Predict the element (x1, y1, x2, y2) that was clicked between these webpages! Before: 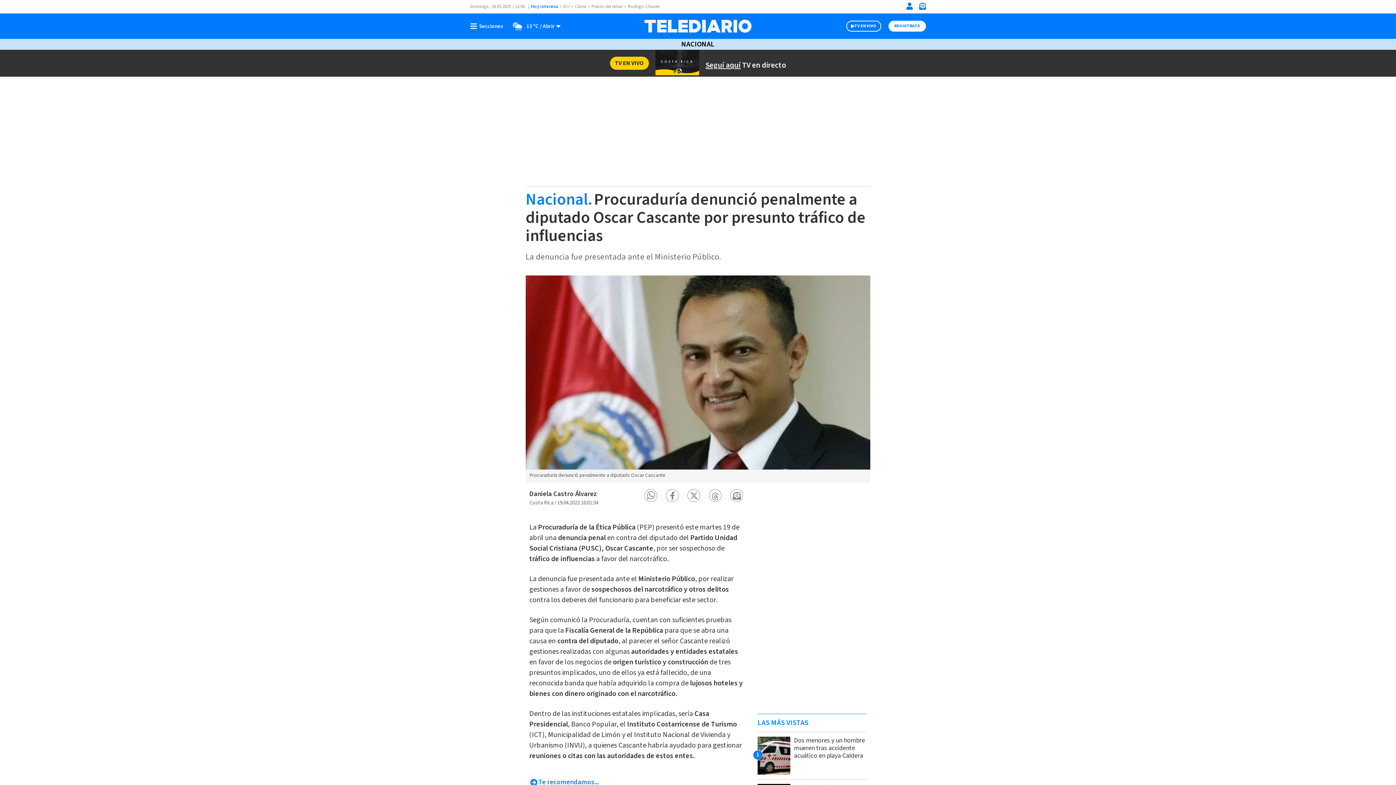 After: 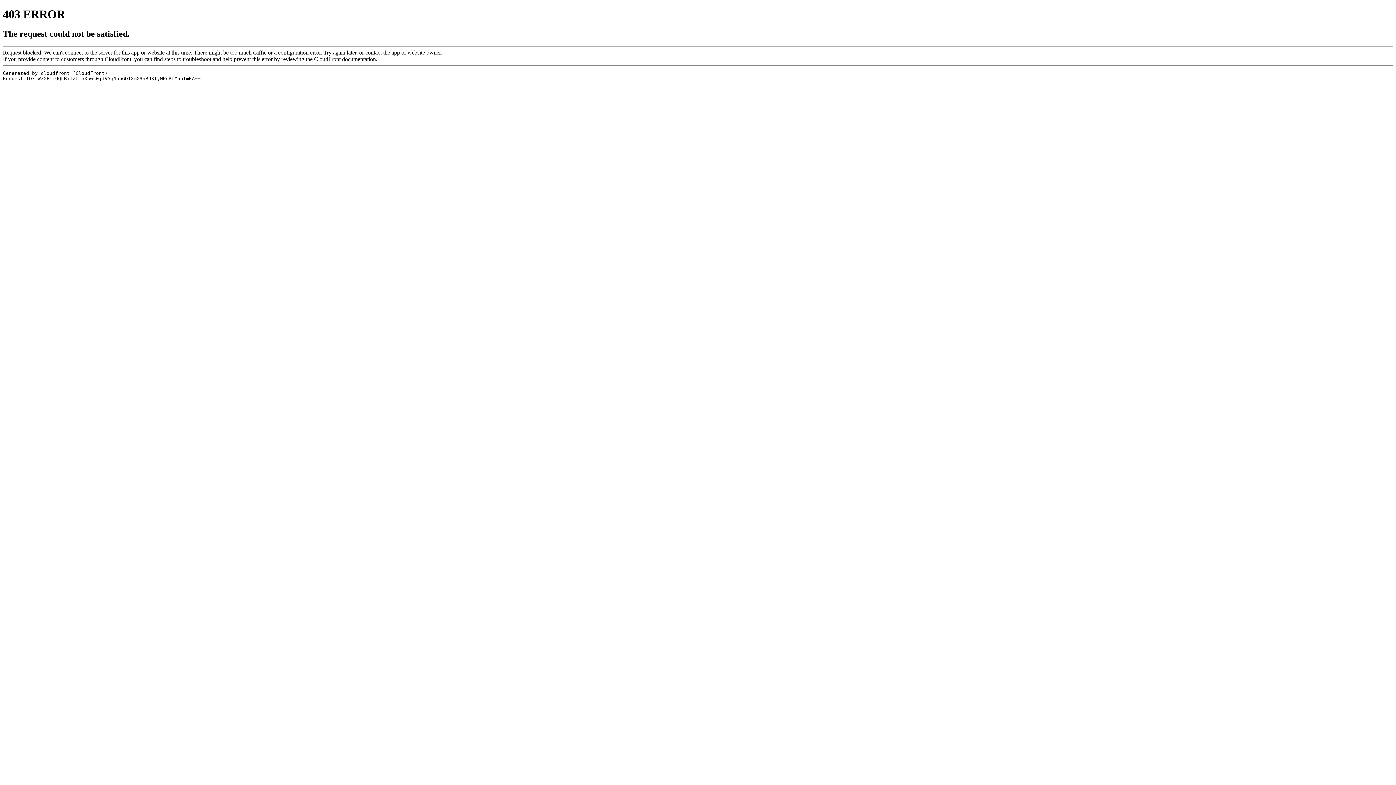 Action: bbox: (854, 22, 876, 29) label: TV EN VIVO